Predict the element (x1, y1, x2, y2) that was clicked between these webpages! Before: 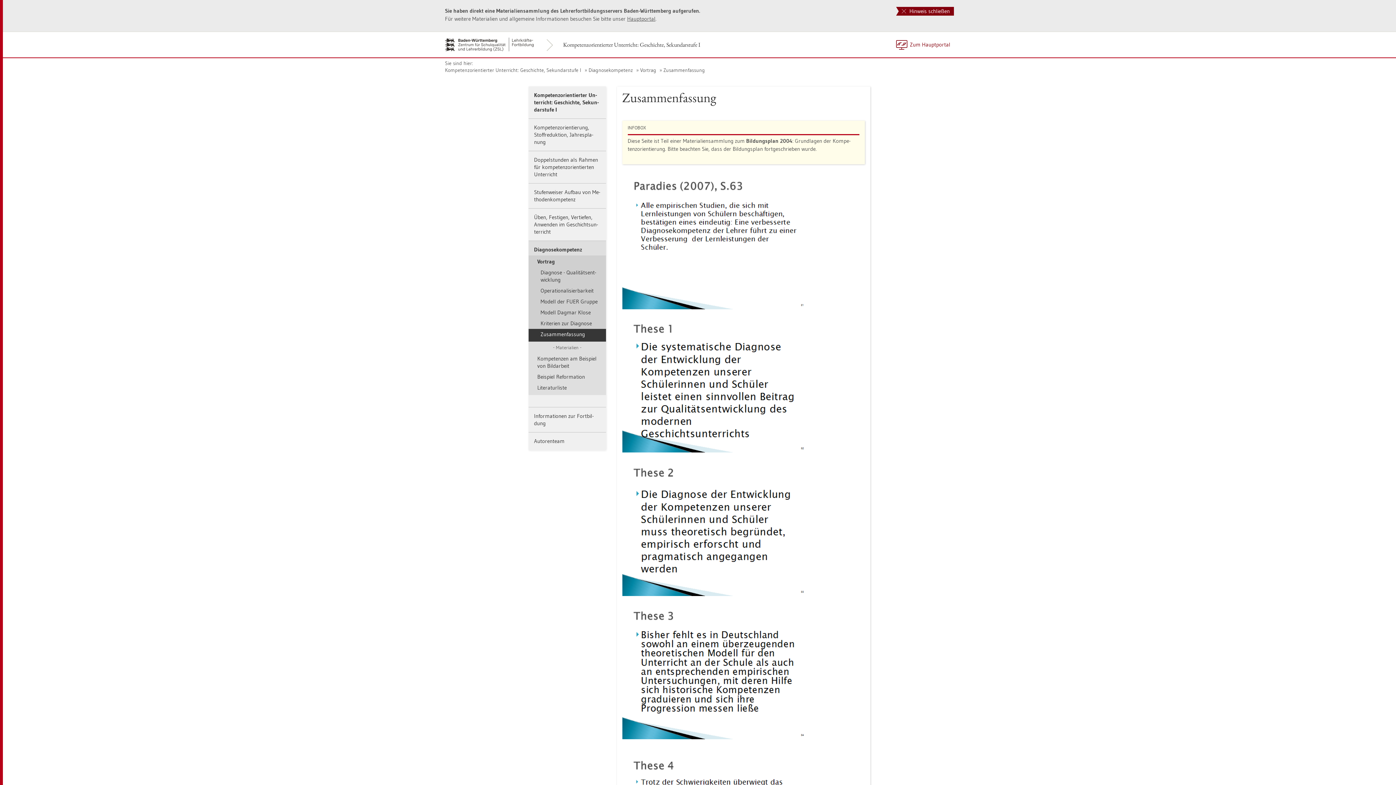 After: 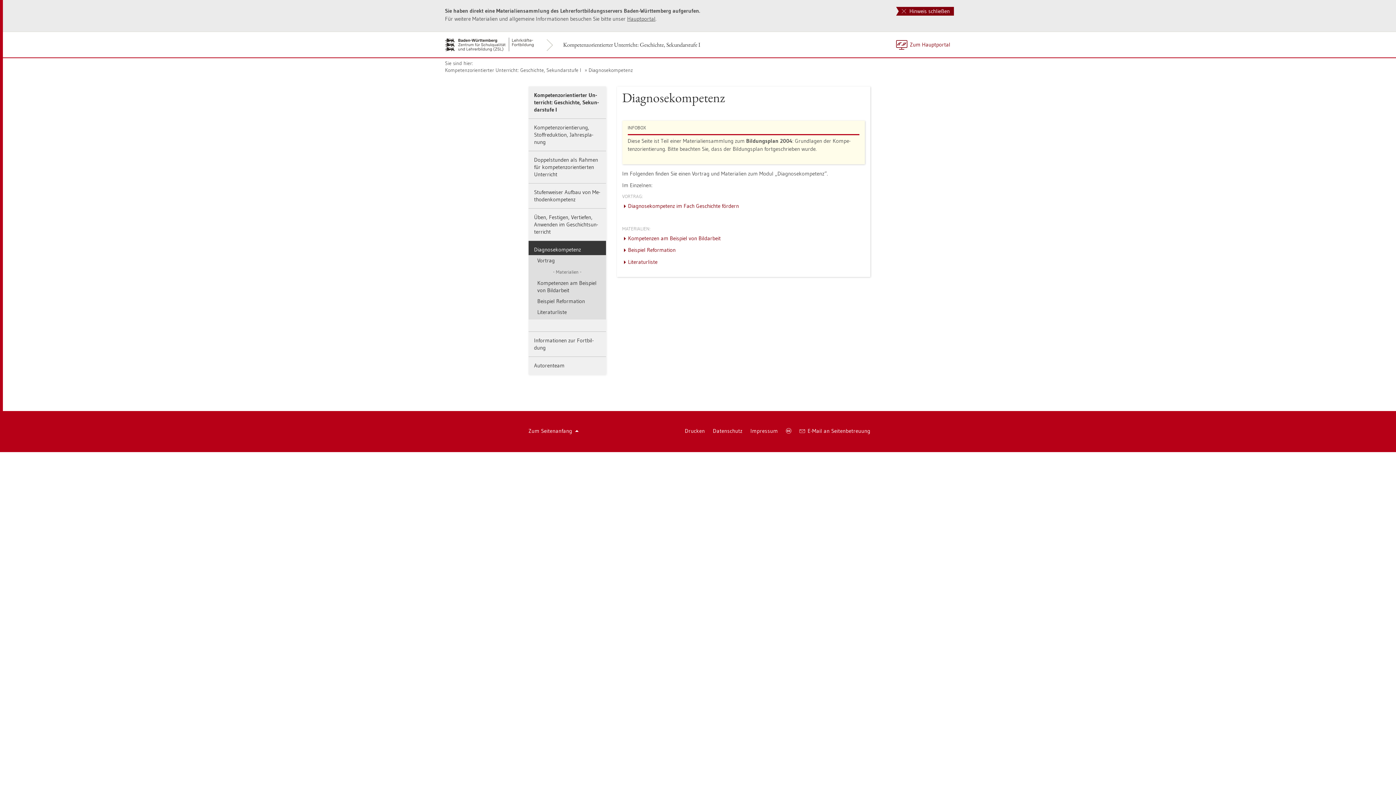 Action: bbox: (528, 241, 606, 255) label: Dia­gno­se­kom­pe­tenz